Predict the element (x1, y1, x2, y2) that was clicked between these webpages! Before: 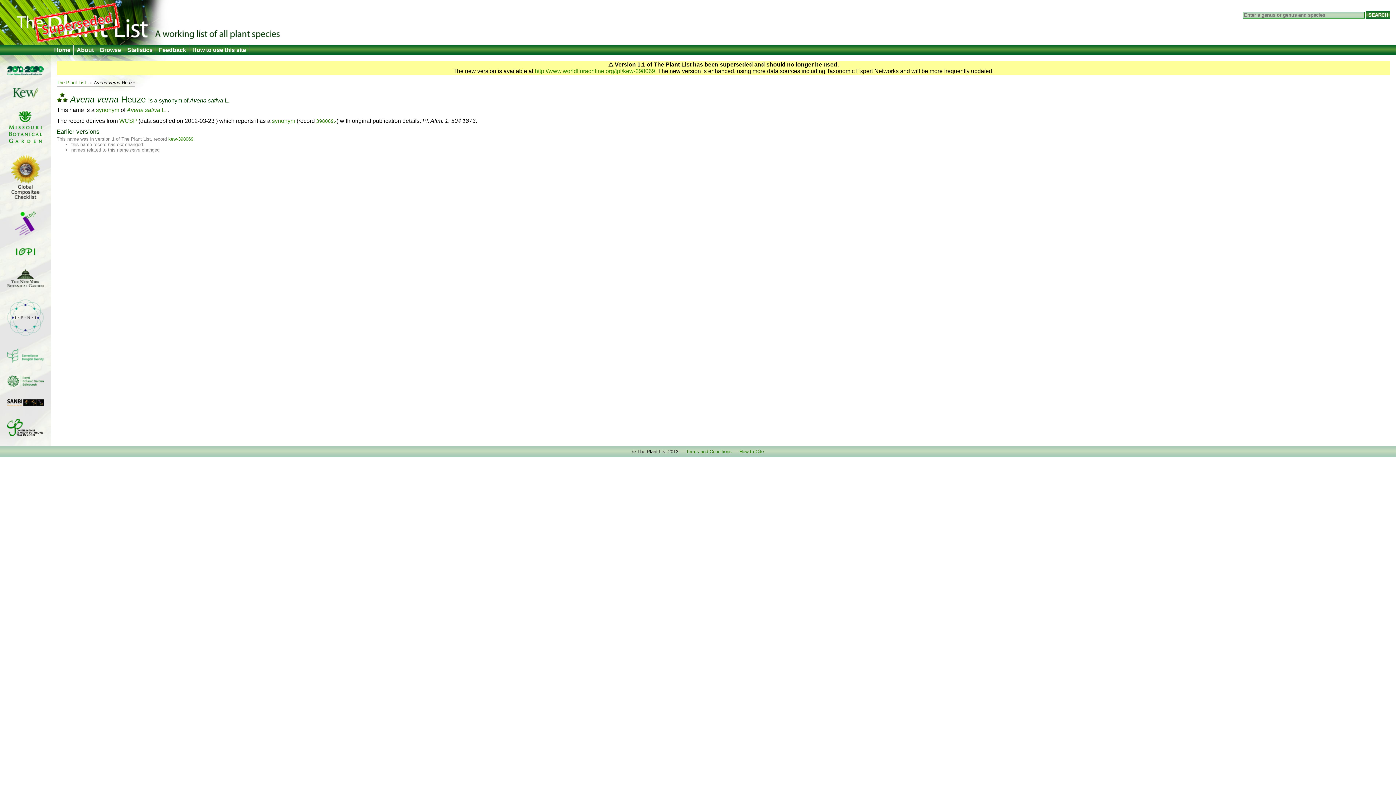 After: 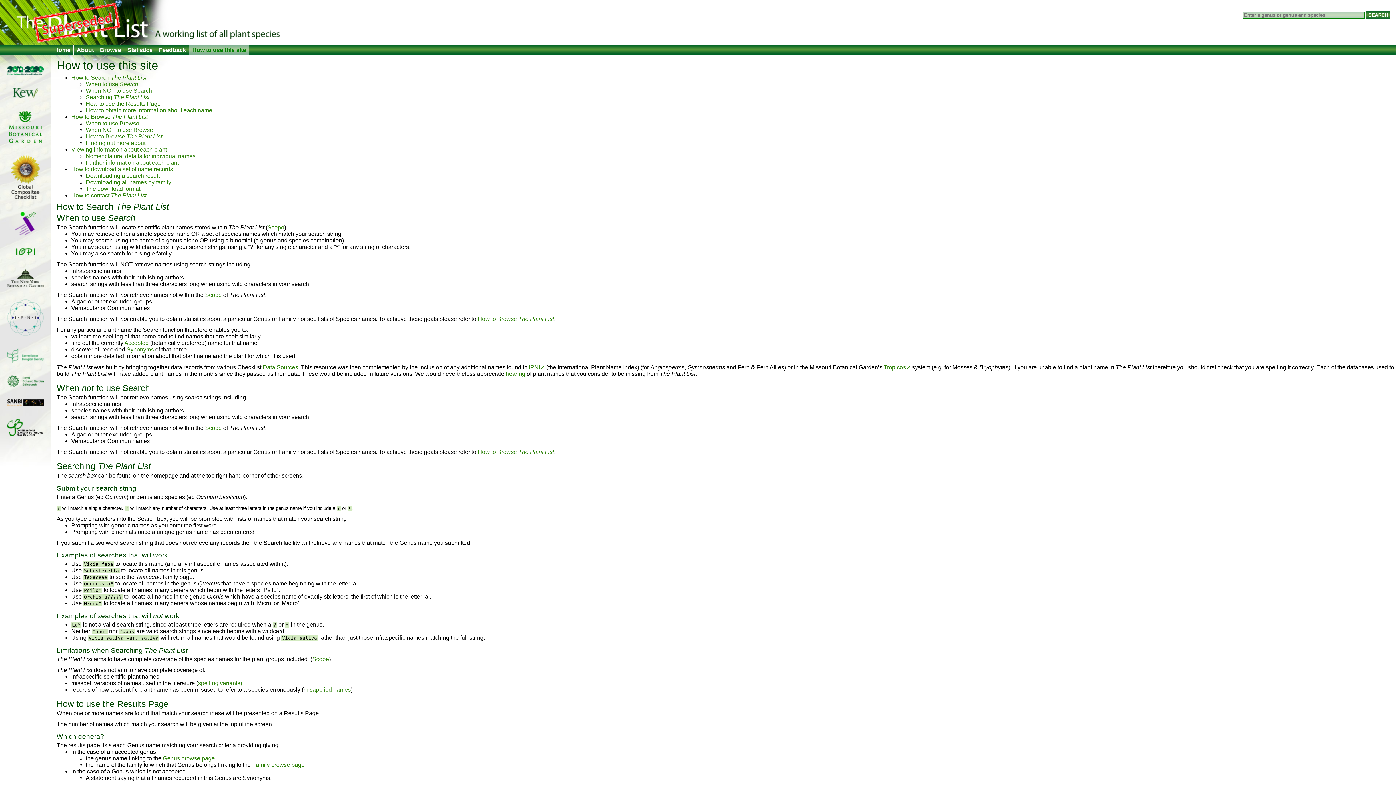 Action: label: How to use this site bbox: (189, 44, 249, 55)